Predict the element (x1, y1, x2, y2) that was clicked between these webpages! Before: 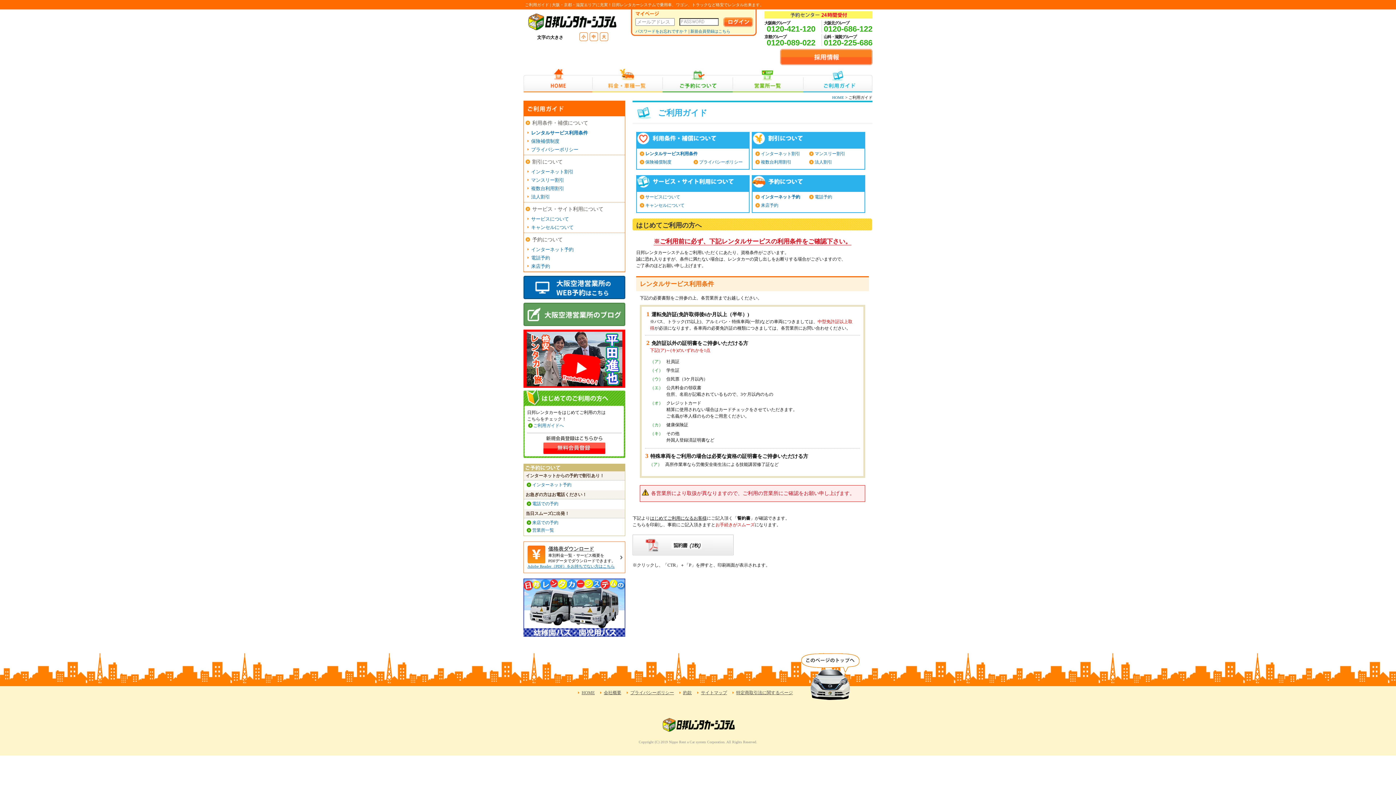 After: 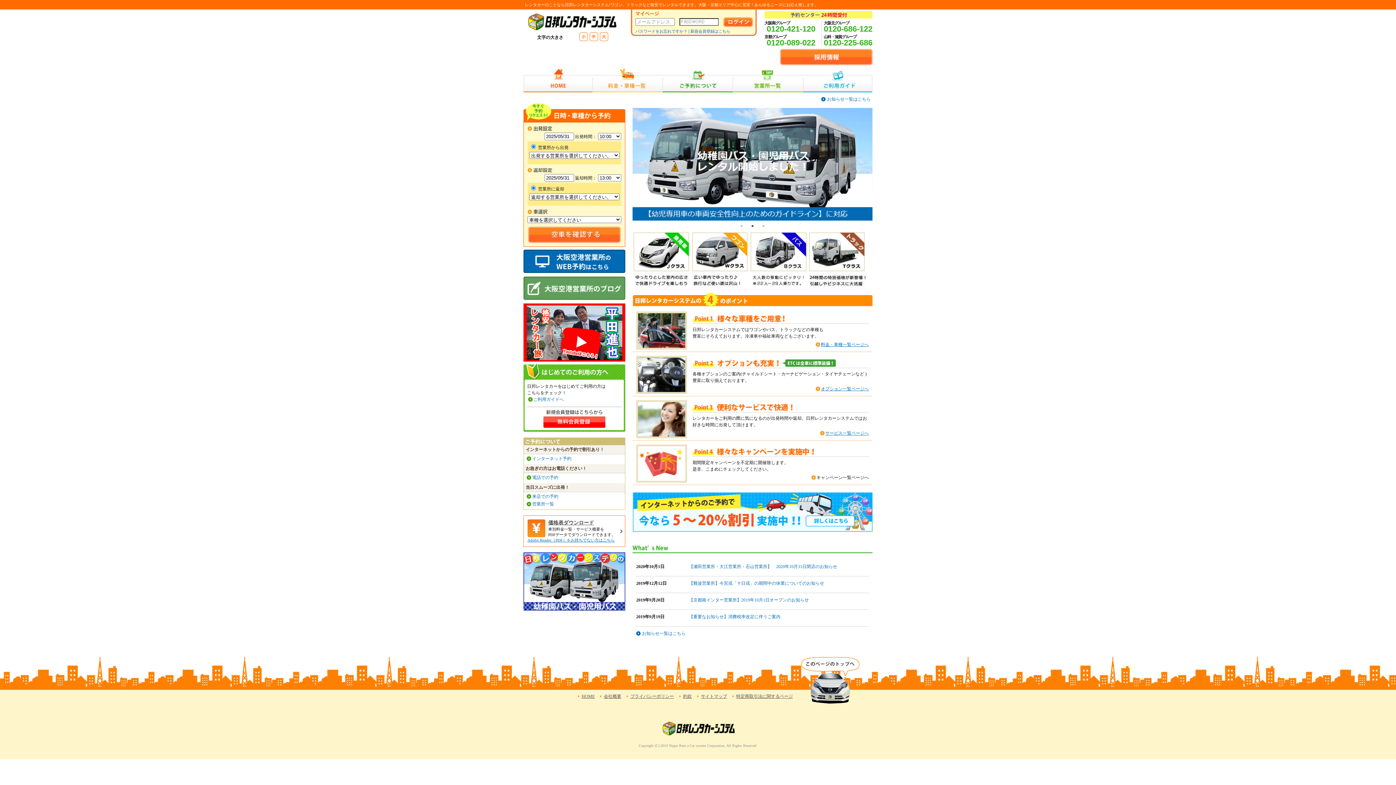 Action: bbox: (581, 690, 594, 695) label: HOME